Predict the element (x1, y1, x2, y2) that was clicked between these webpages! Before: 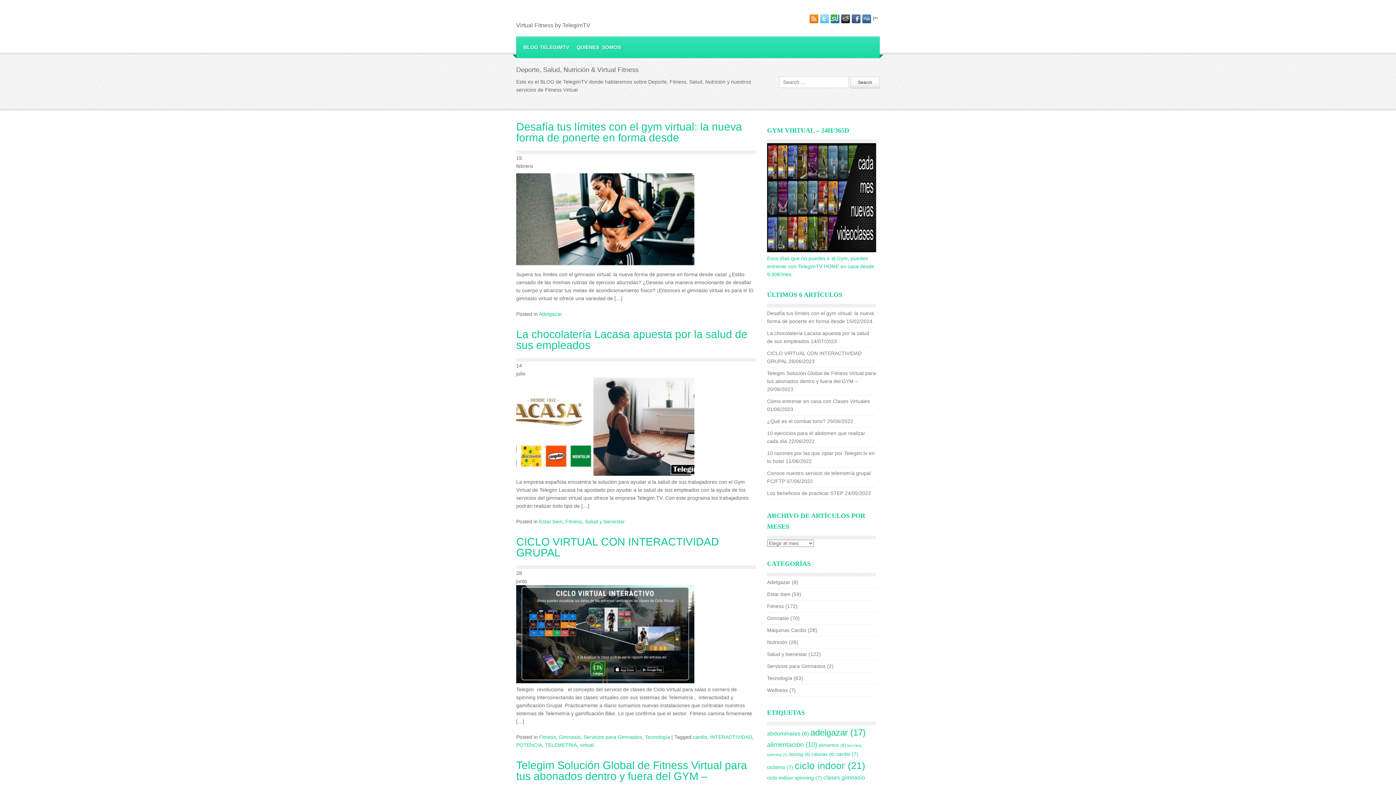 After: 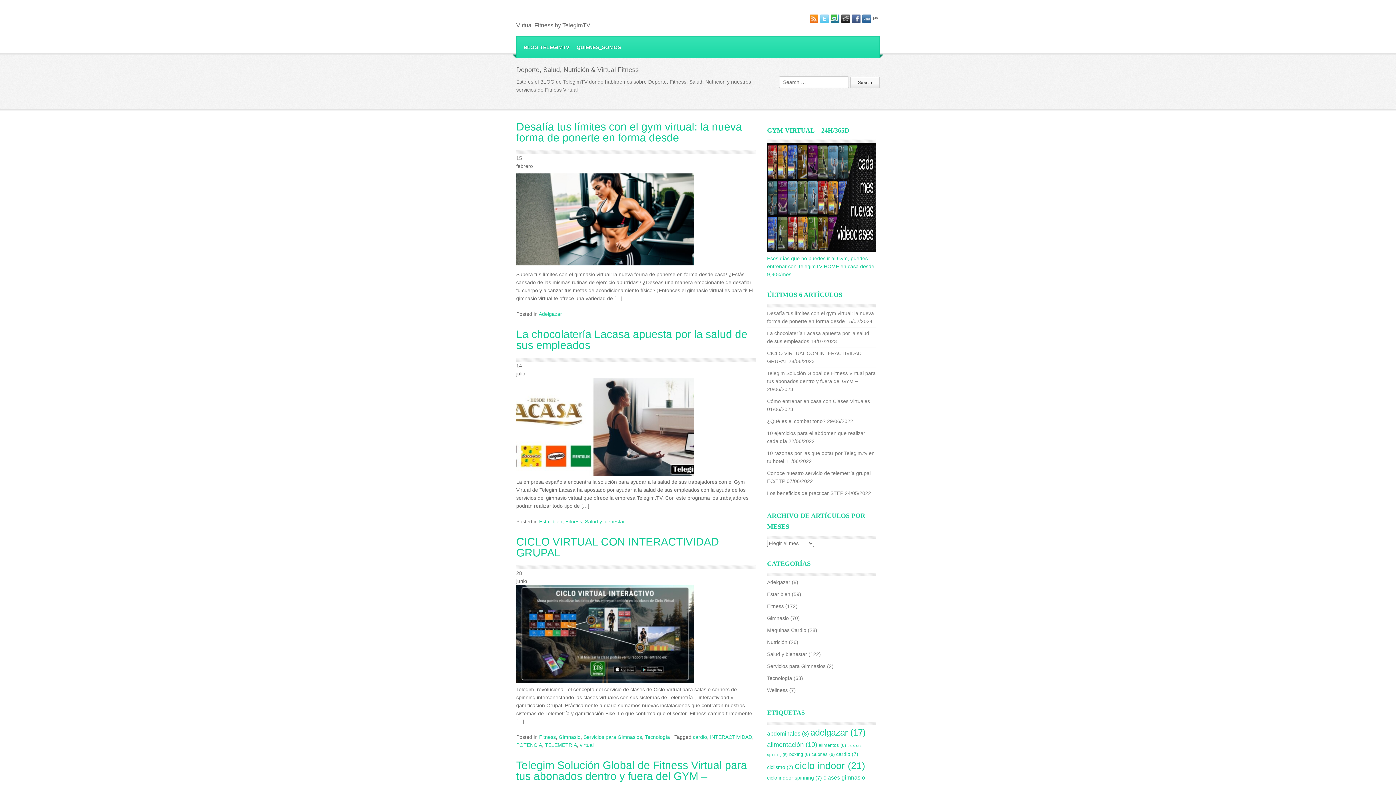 Action: label: BLOG TELEGIMTV bbox: (520, 36, 573, 58)